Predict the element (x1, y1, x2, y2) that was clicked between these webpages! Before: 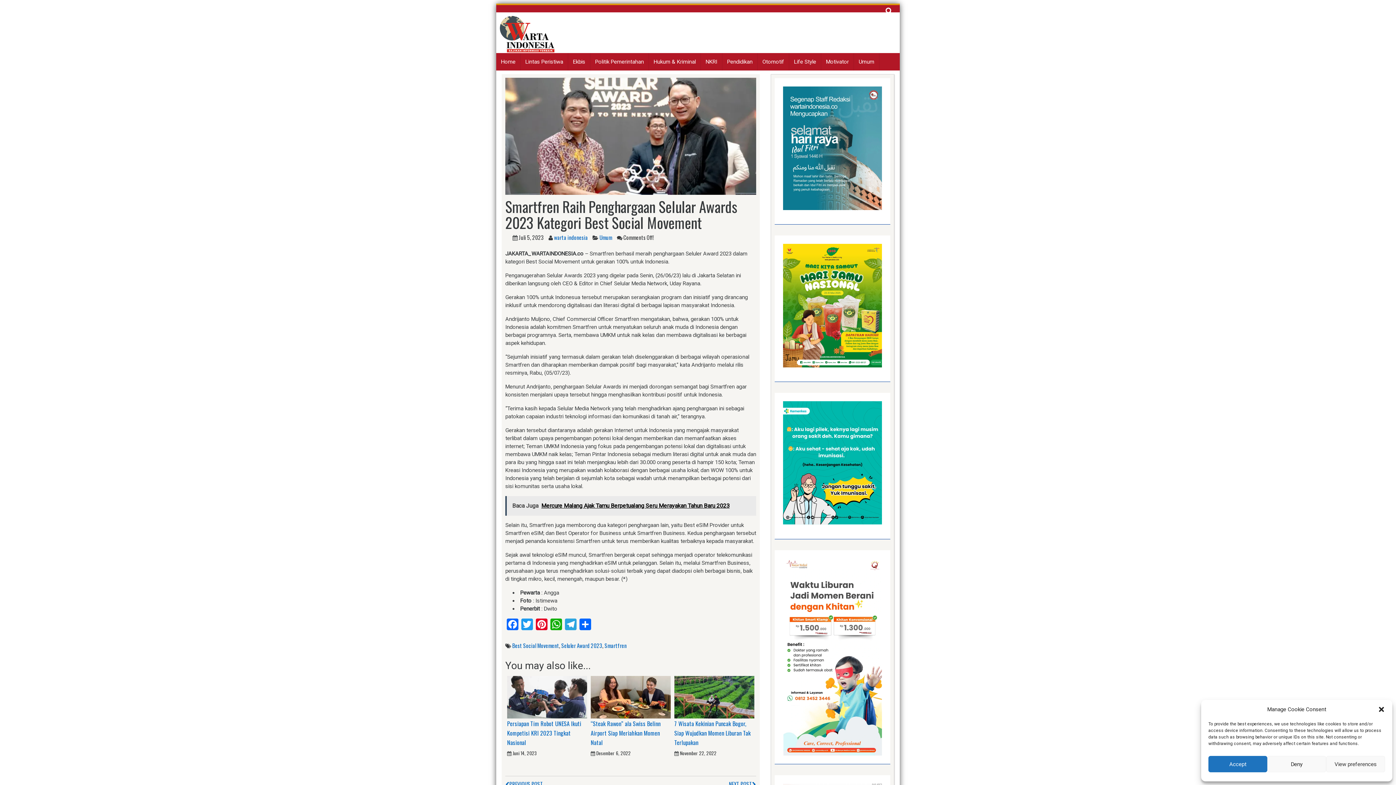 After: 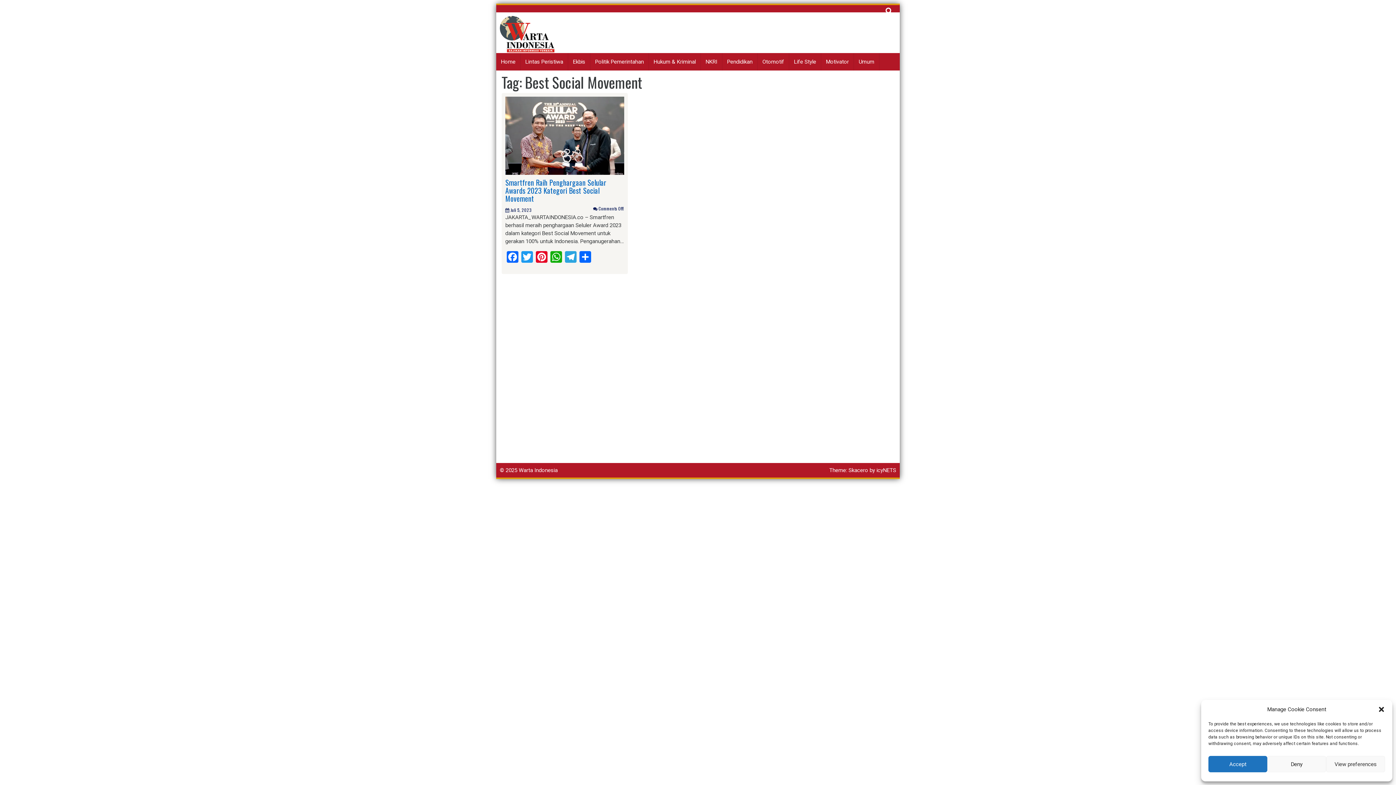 Action: bbox: (512, 641, 559, 649) label: Best Social Movement